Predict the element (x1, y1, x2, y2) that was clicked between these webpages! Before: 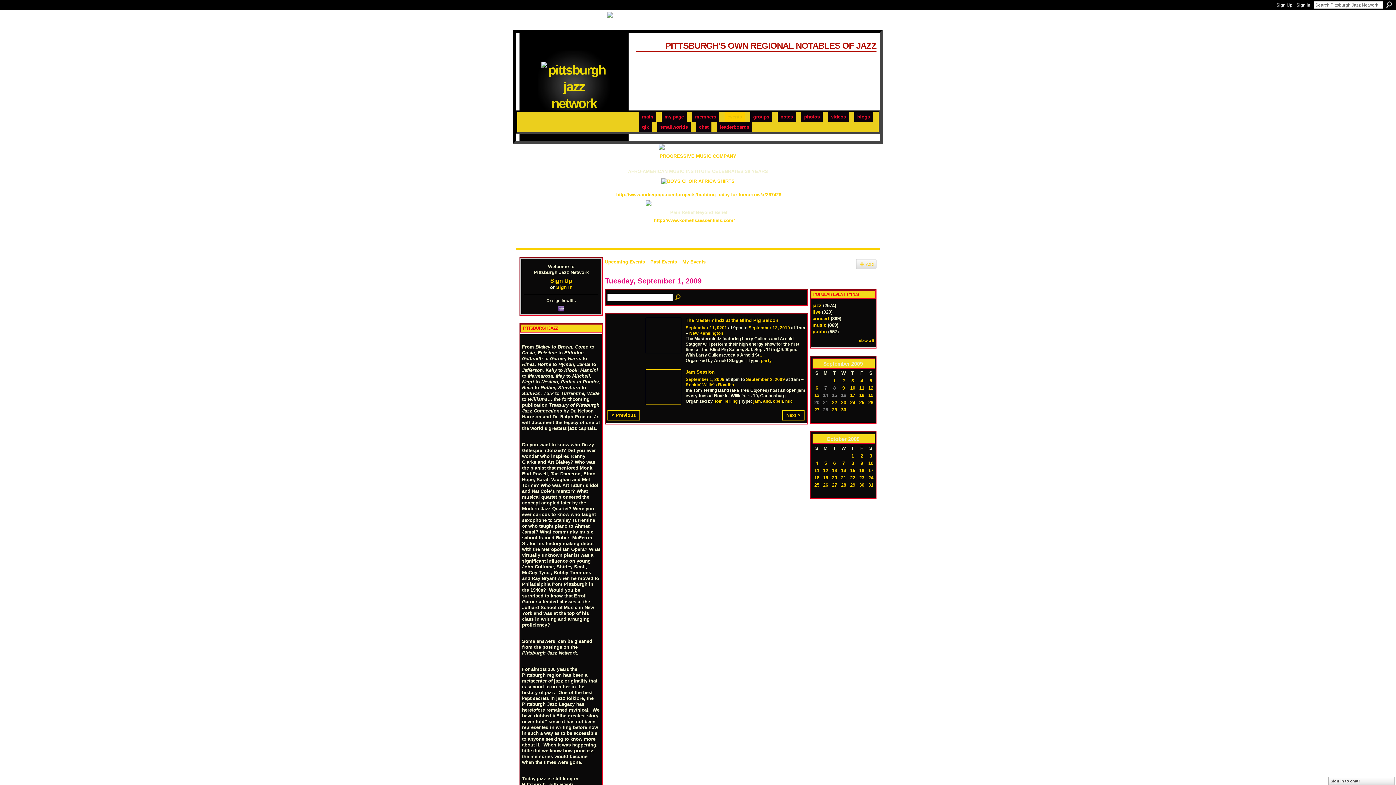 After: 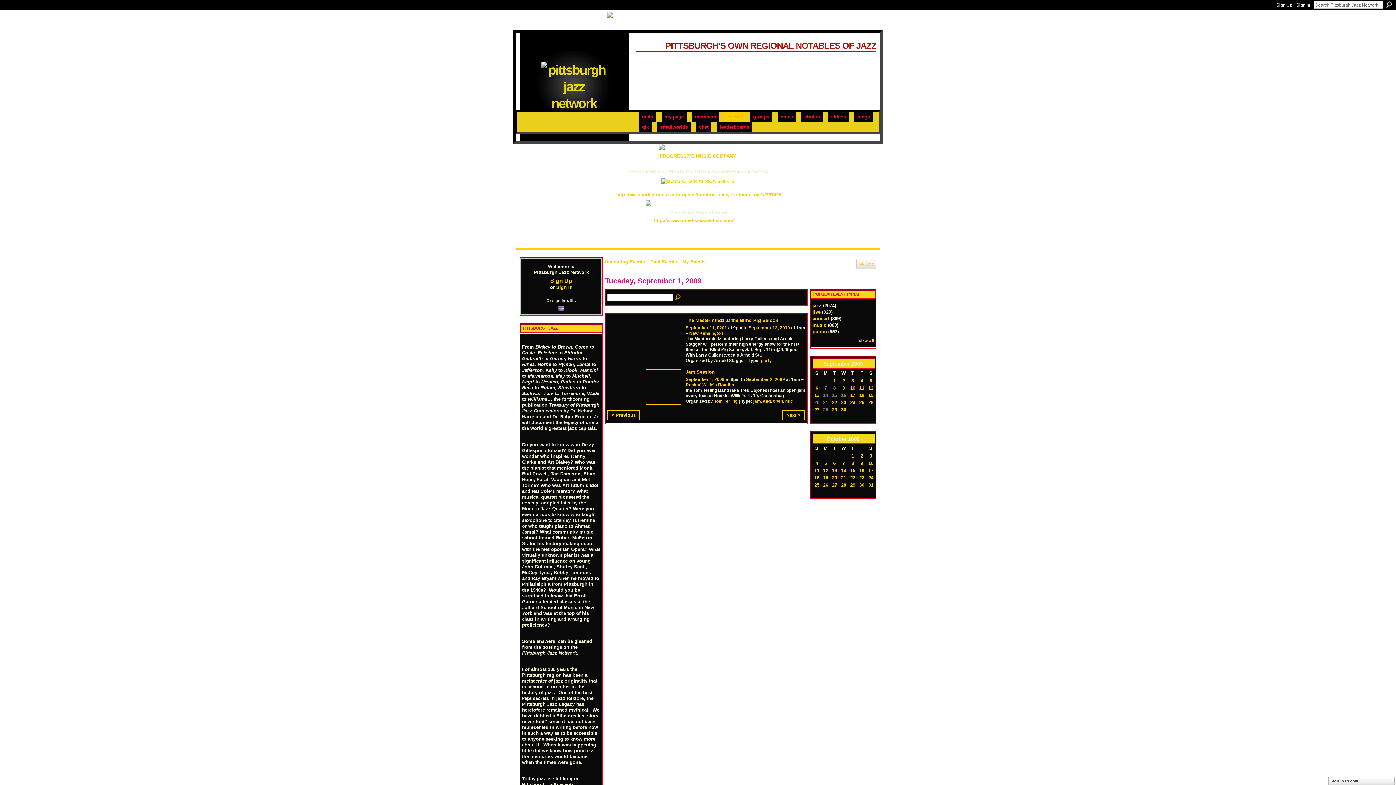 Action: bbox: (616, 192, 781, 197) label: http://www.indiegogo.com/projects/building-today-for-tomorrow/x/267428